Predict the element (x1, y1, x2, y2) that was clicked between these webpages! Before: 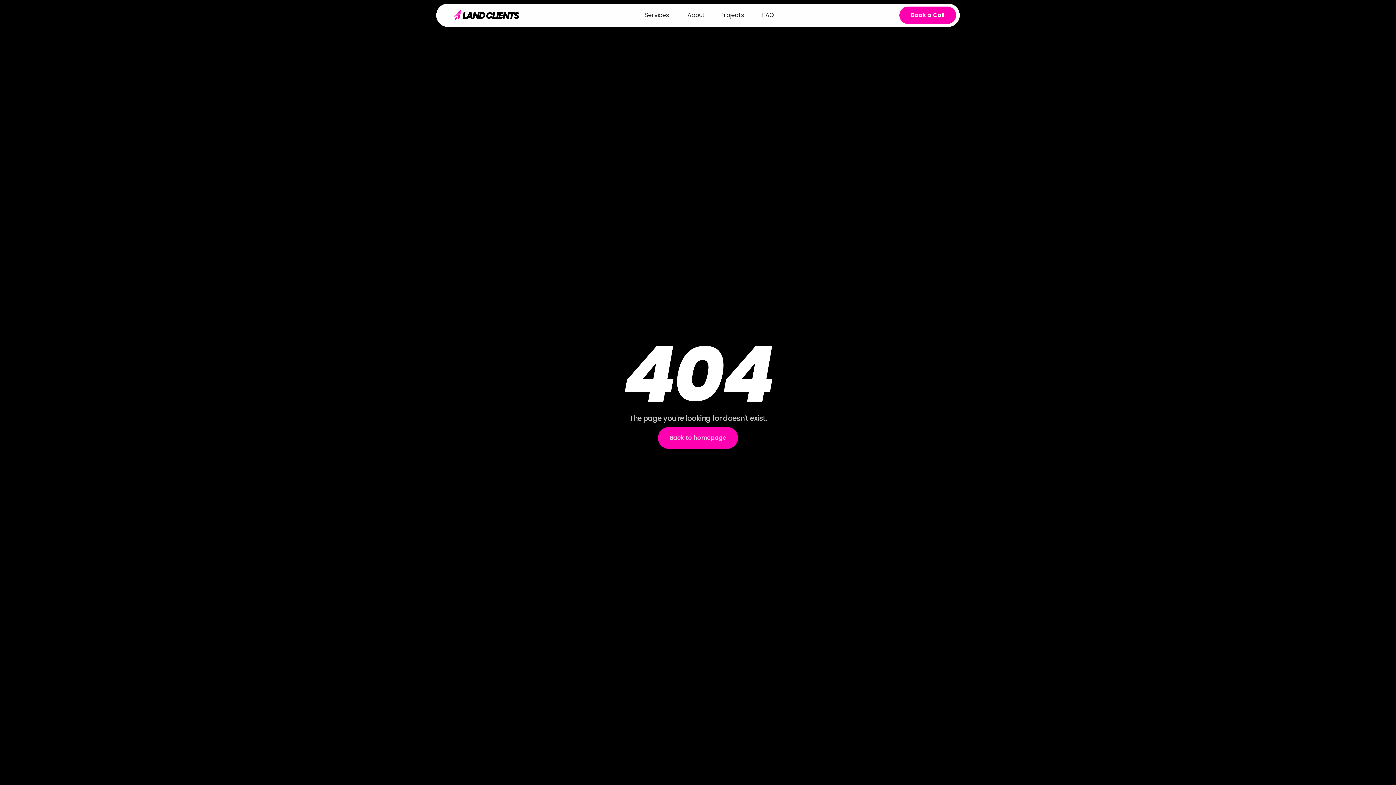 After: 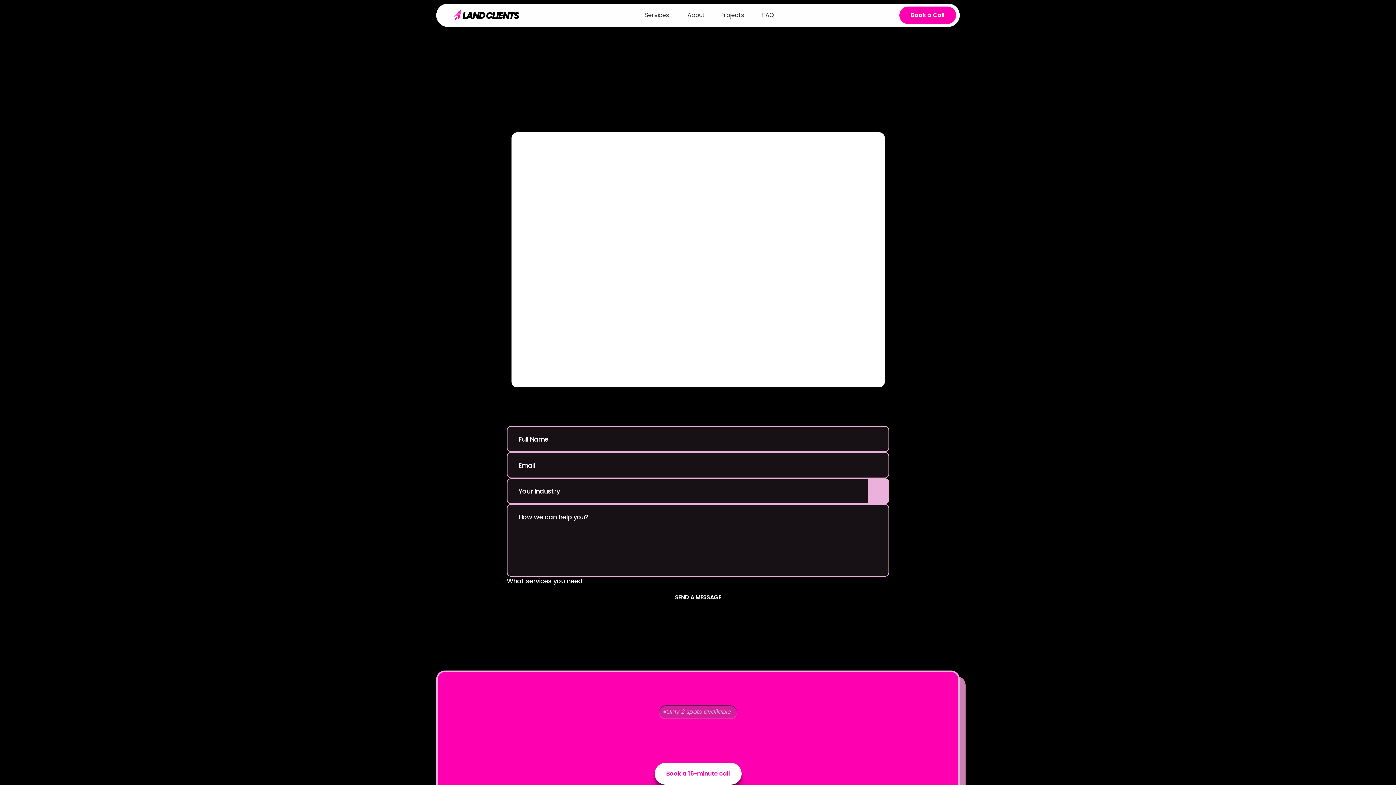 Action: label: Book a Call bbox: (899, 6, 956, 24)